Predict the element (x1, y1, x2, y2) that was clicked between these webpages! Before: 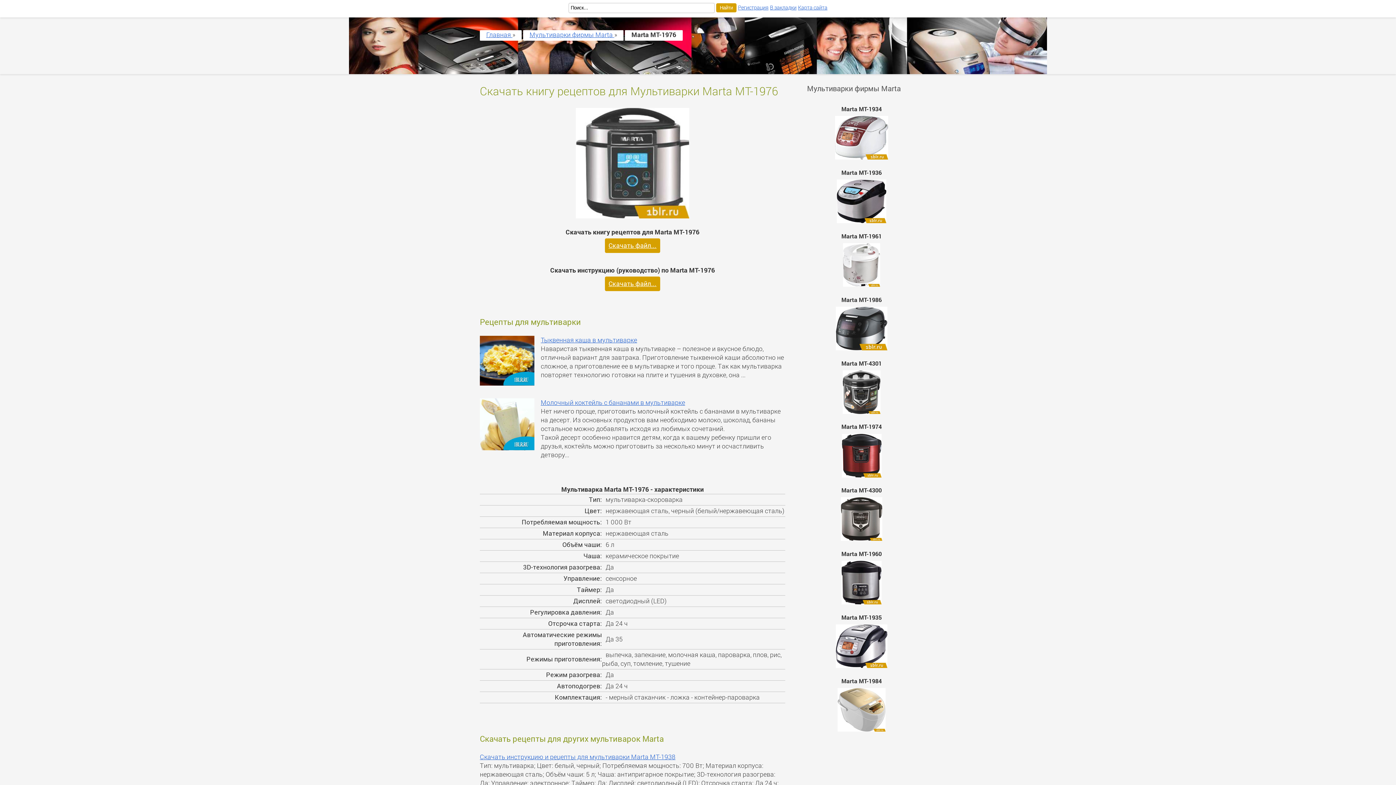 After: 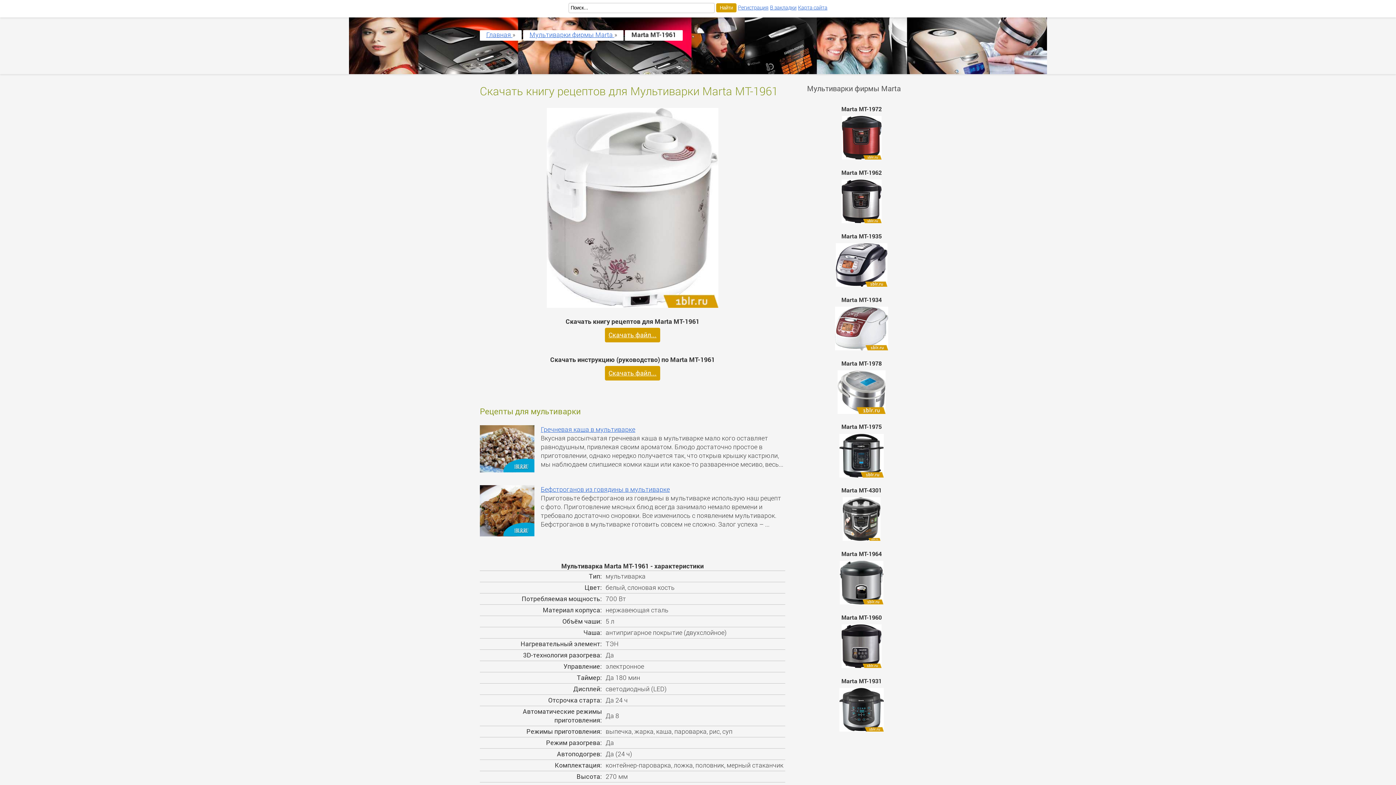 Action: bbox: (843, 259, 880, 266)